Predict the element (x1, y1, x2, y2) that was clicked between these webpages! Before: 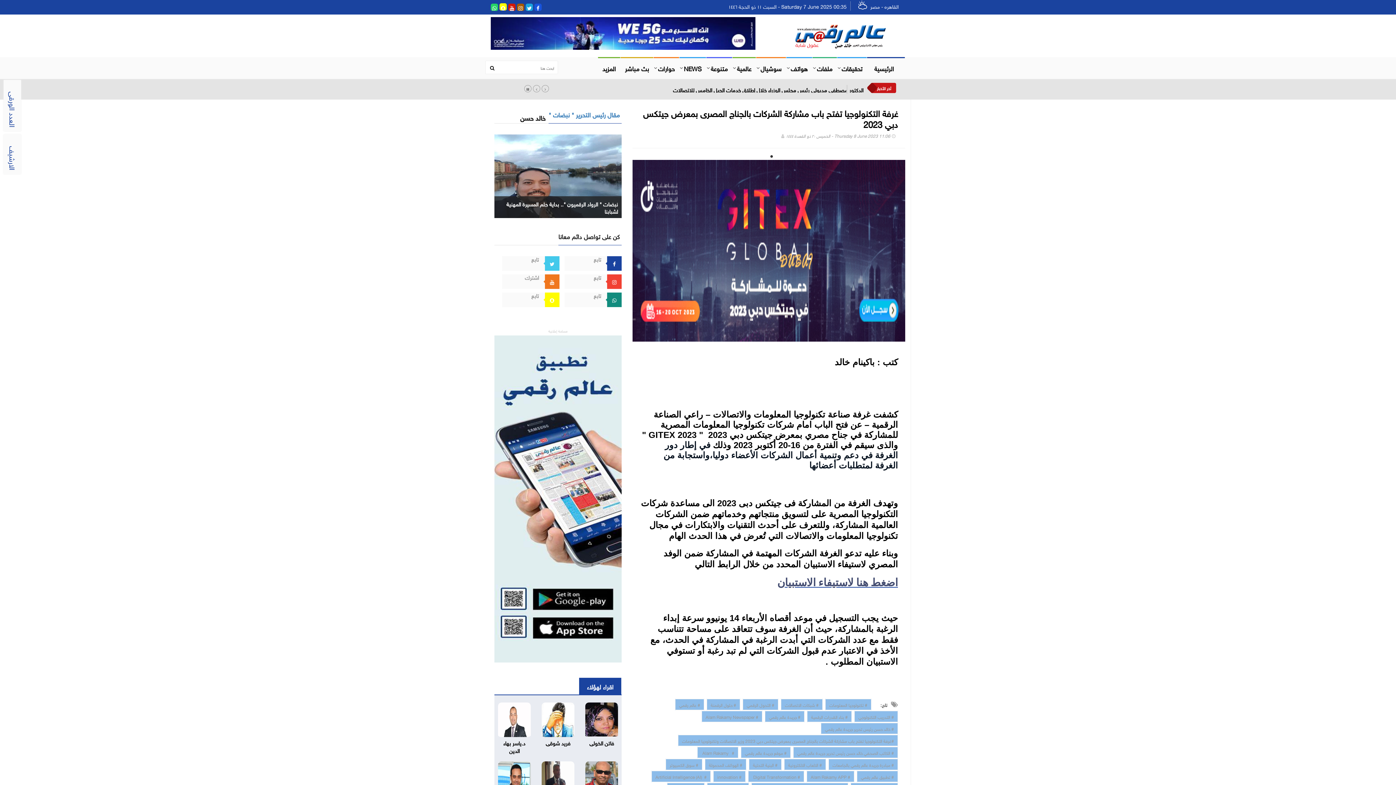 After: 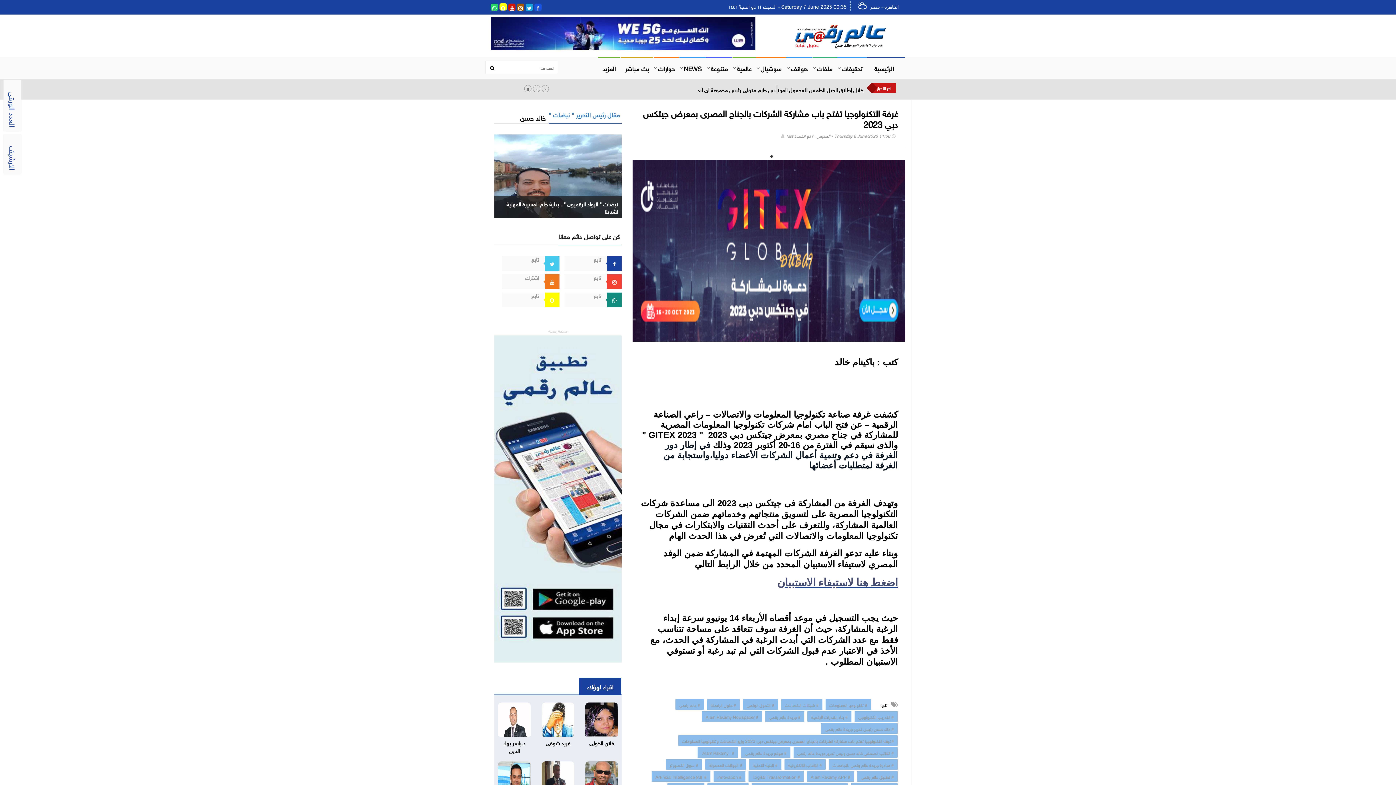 Action: bbox: (517, 3, 524, 10)